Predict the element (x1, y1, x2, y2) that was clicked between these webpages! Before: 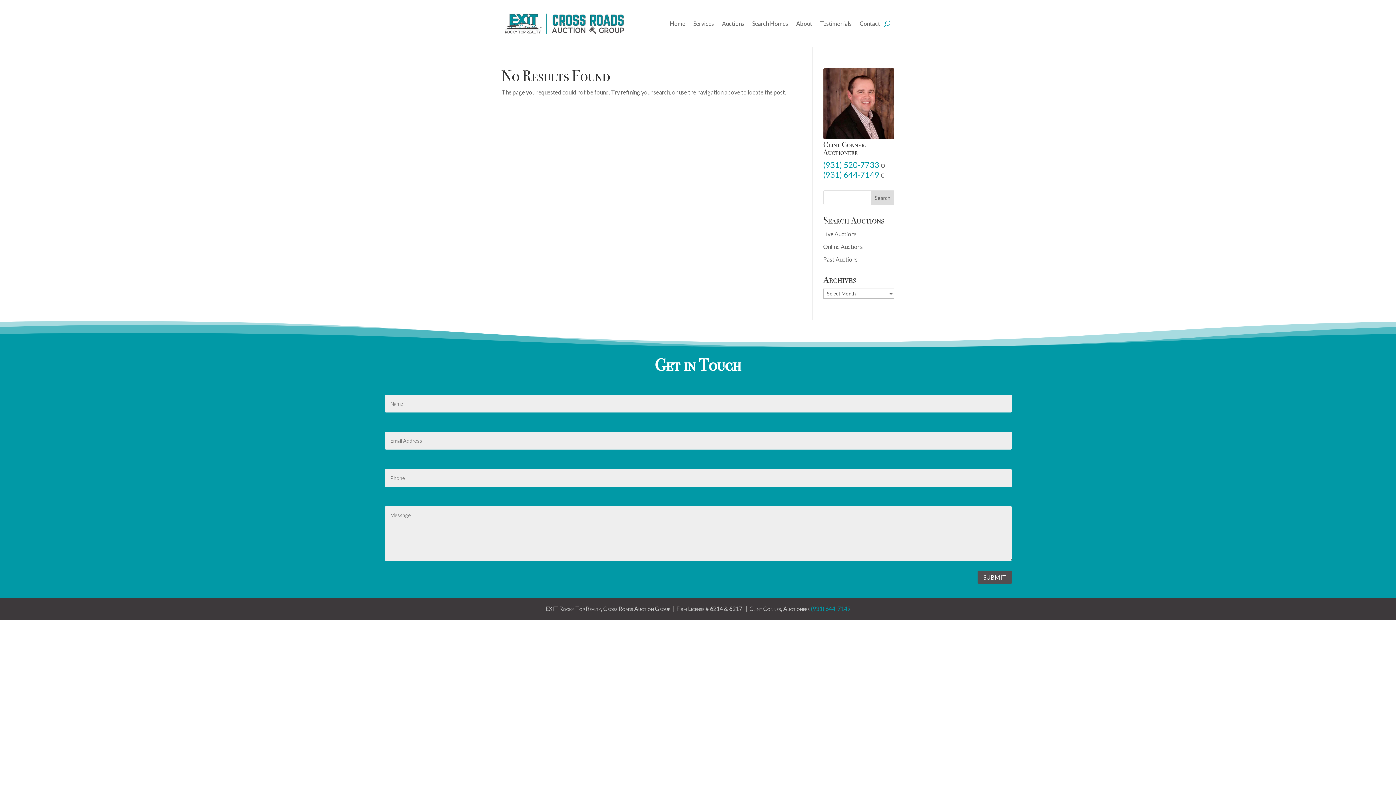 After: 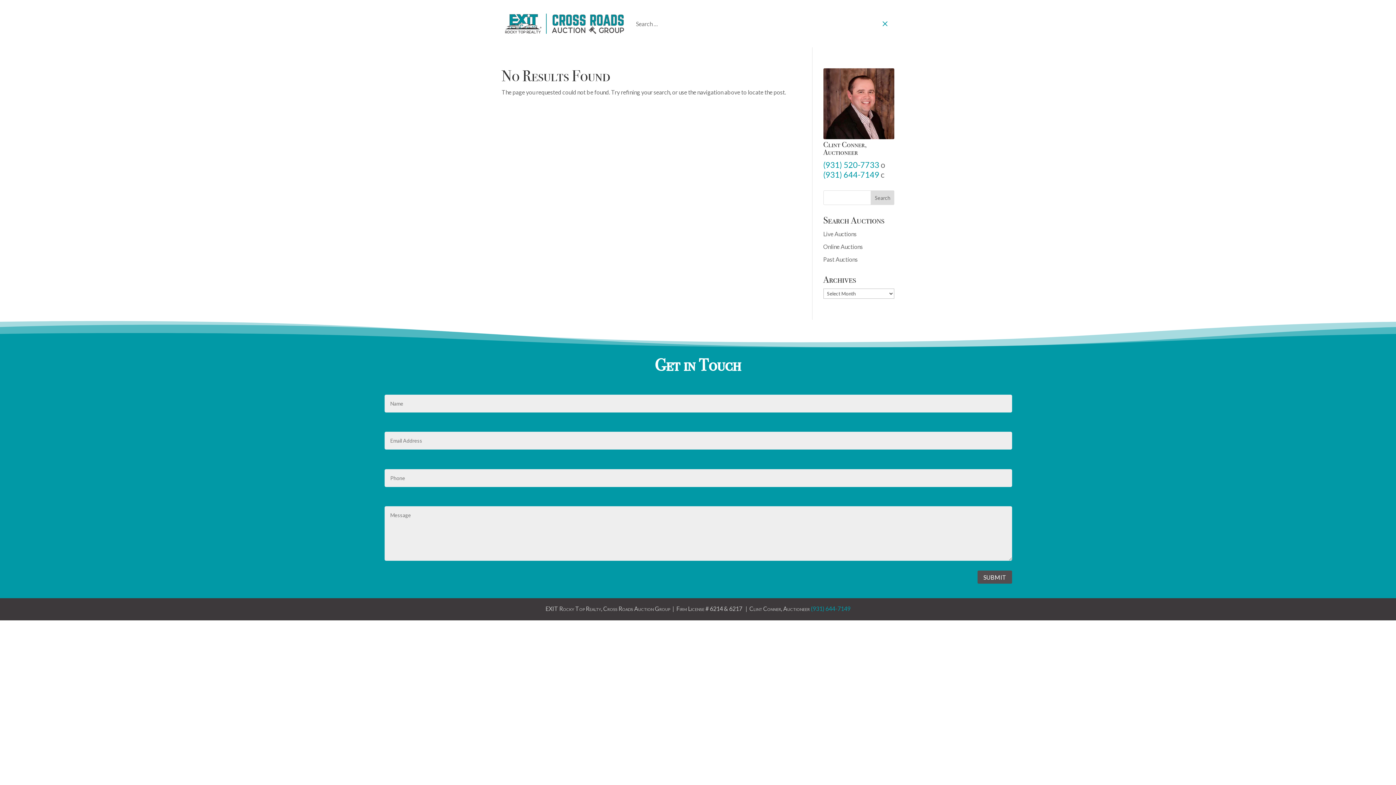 Action: bbox: (884, 9, 890, 37)